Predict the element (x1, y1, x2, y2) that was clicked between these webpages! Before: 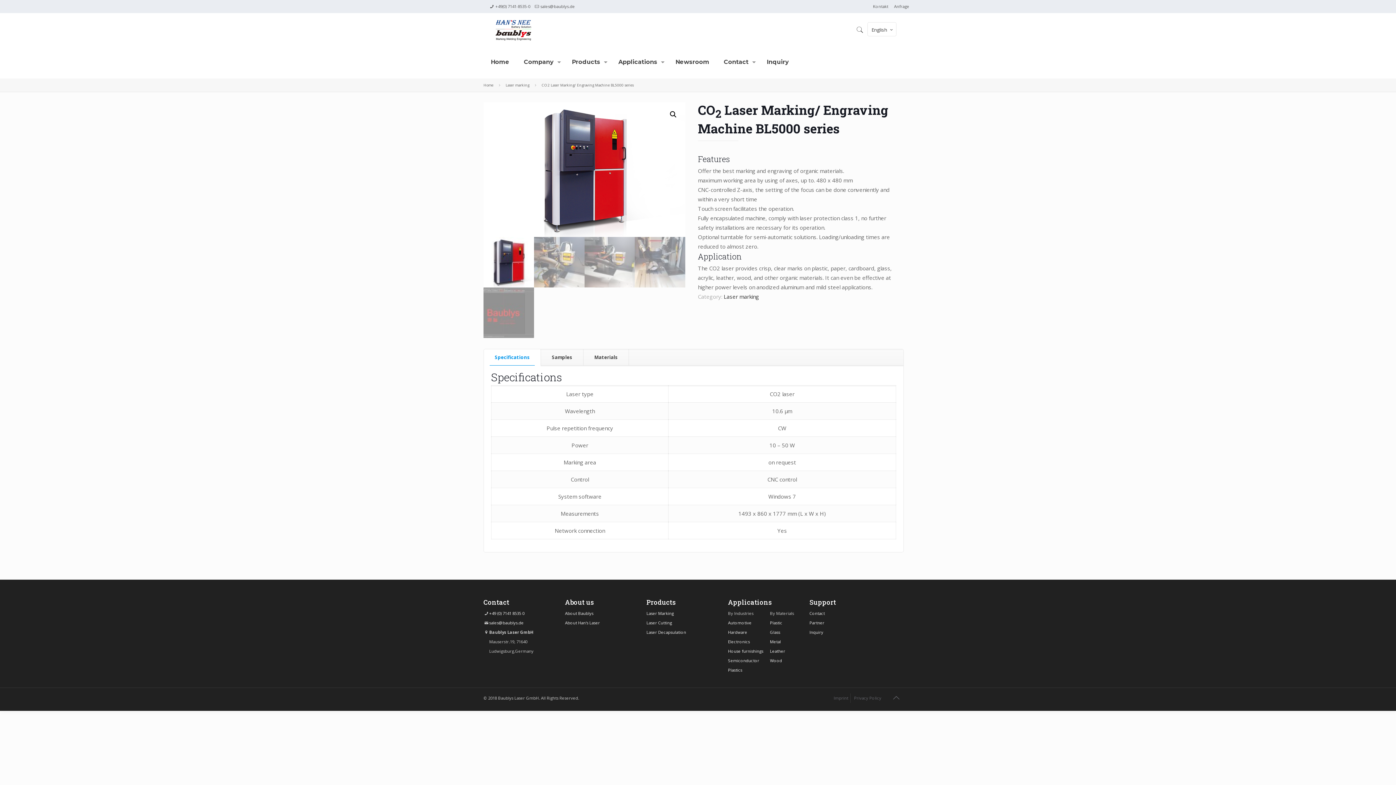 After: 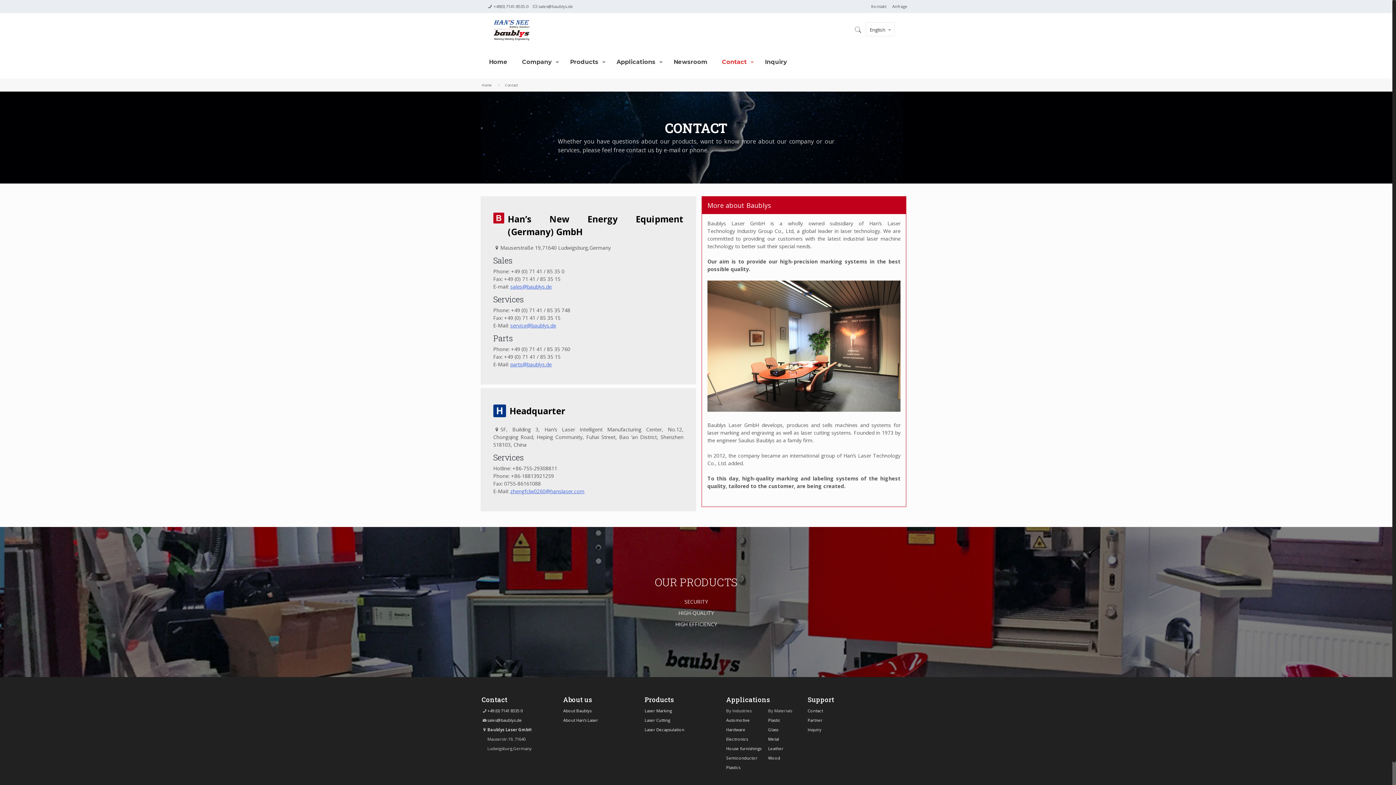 Action: bbox: (809, 610, 825, 616) label: Contact